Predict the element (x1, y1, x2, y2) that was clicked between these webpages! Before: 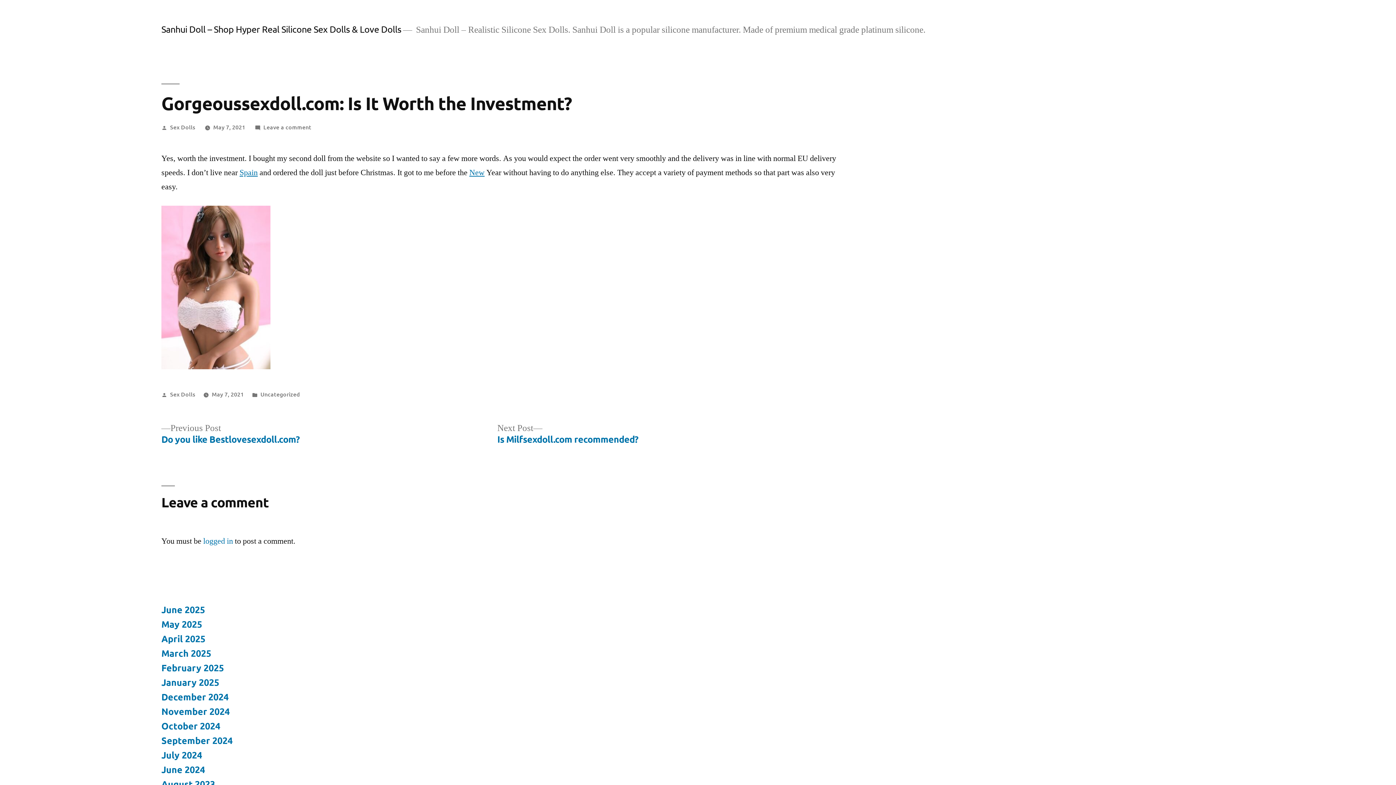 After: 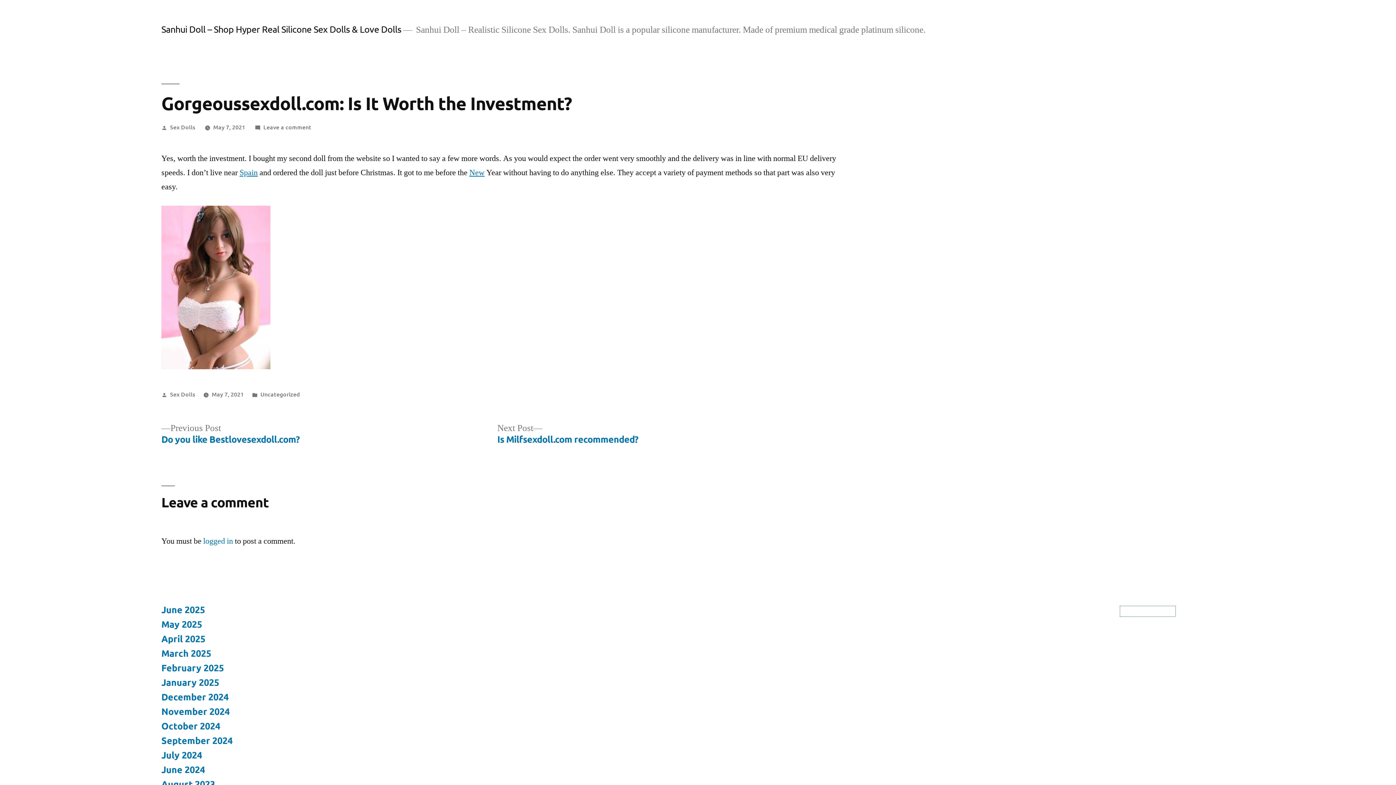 Action: bbox: (1120, 606, 1175, 616) label: Reborn baby doll